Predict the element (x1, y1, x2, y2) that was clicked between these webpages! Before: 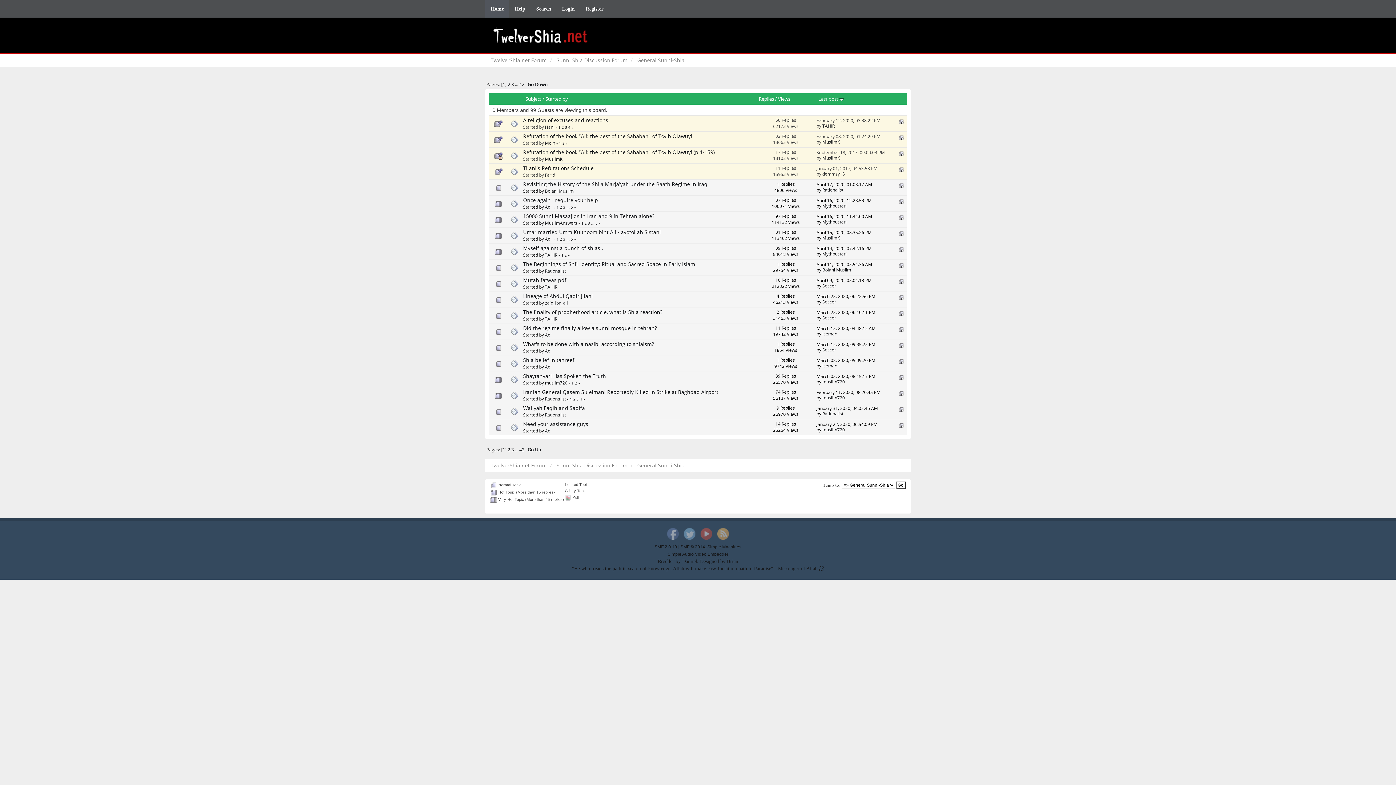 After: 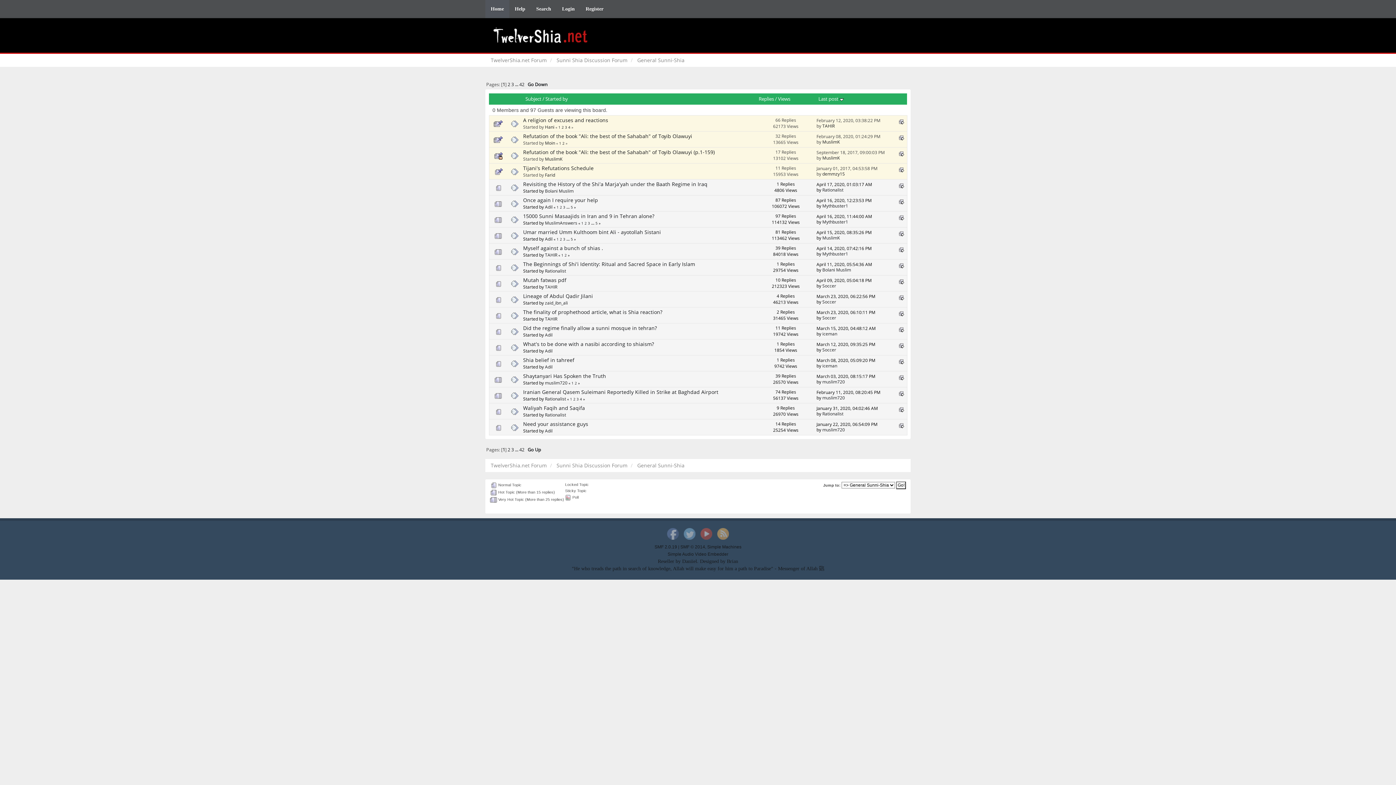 Action: label: The Beginnings of Shi'i Identity: Ritual and Sacred Space in Early Islam bbox: (523, 260, 695, 267)